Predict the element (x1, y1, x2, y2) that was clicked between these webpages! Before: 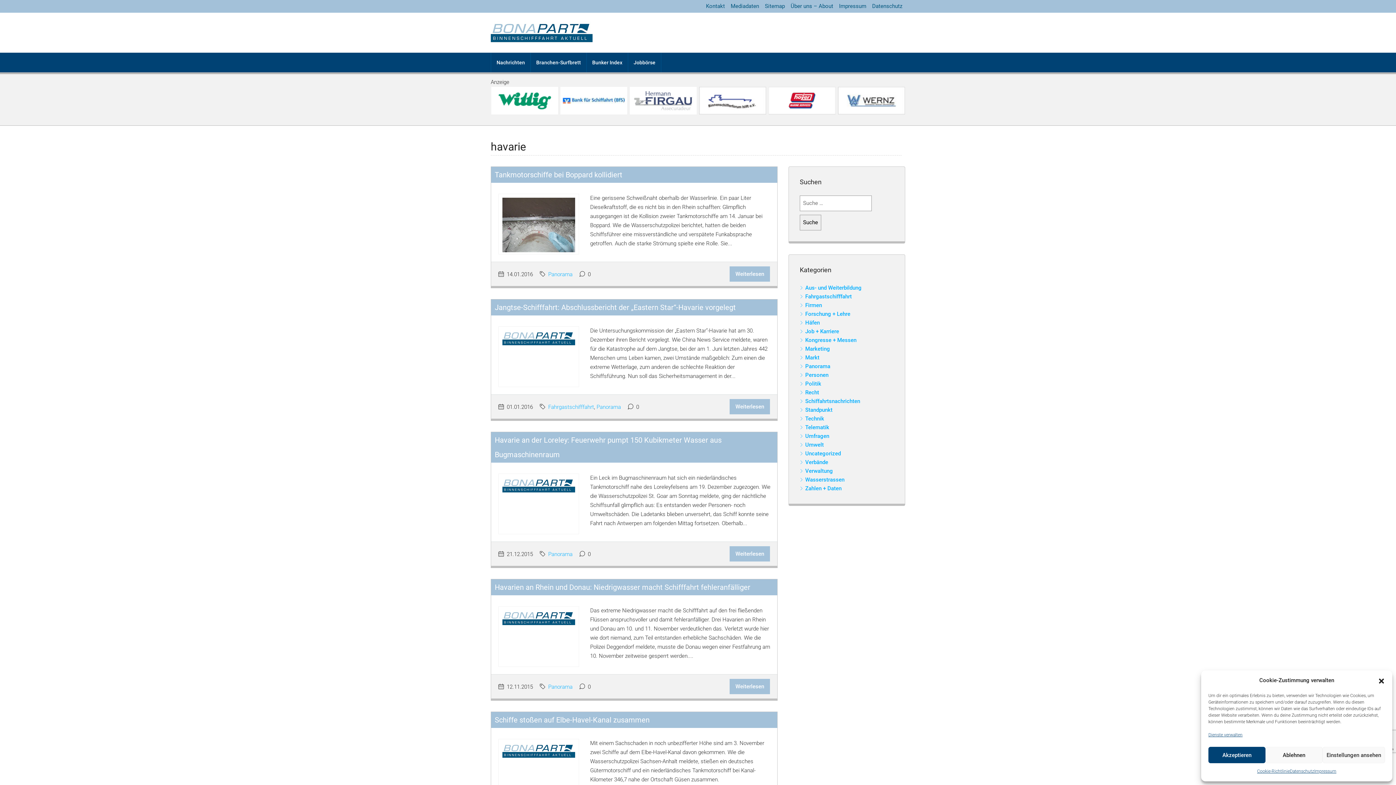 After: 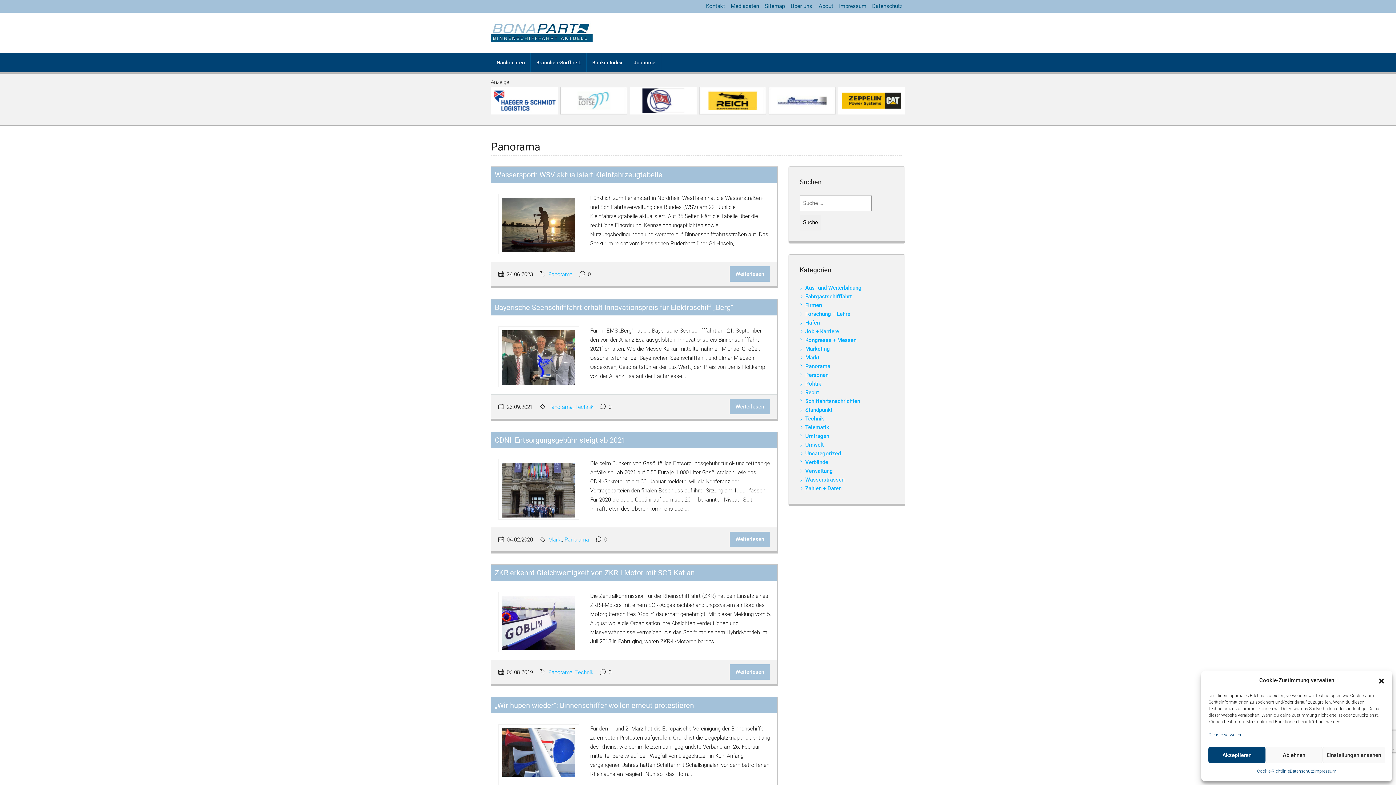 Action: label: Panorama bbox: (800, 363, 830, 369)